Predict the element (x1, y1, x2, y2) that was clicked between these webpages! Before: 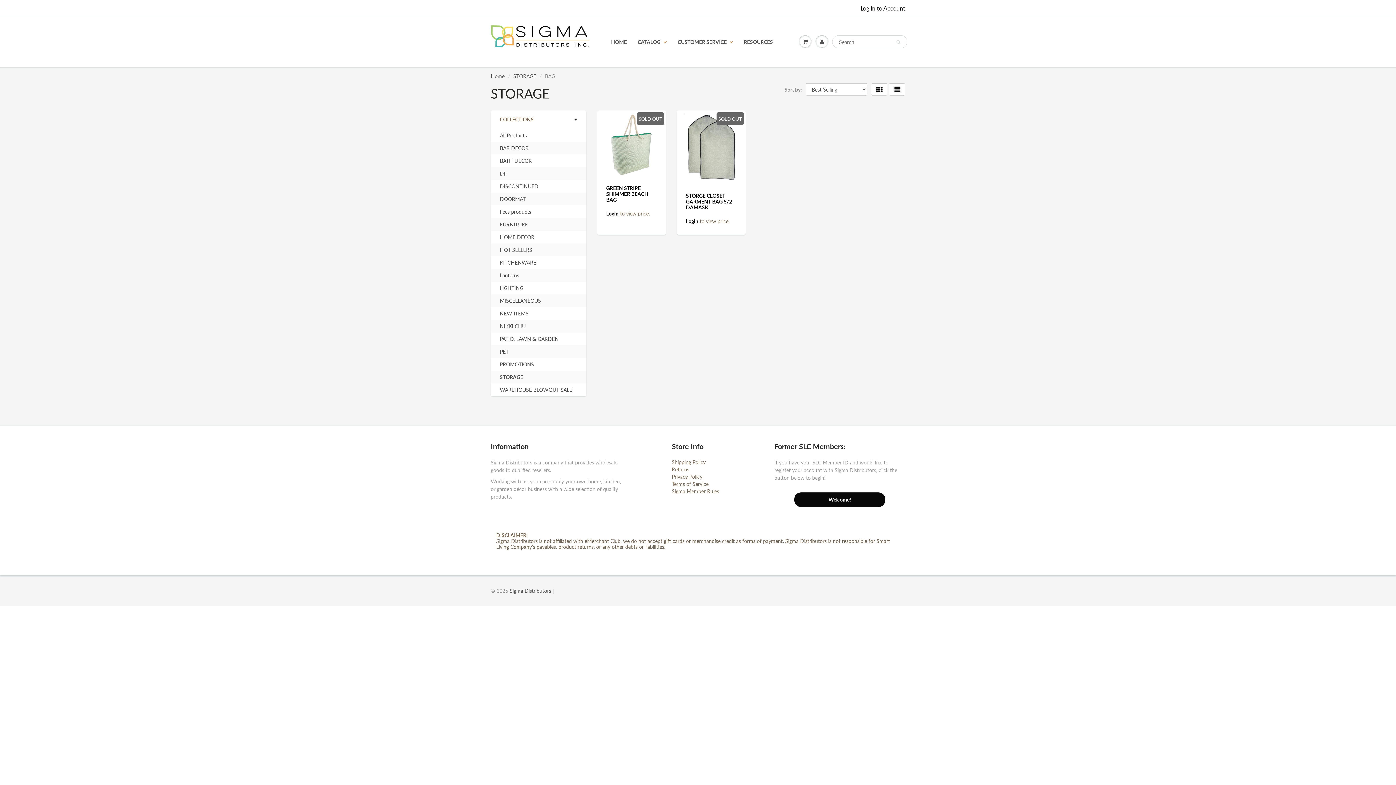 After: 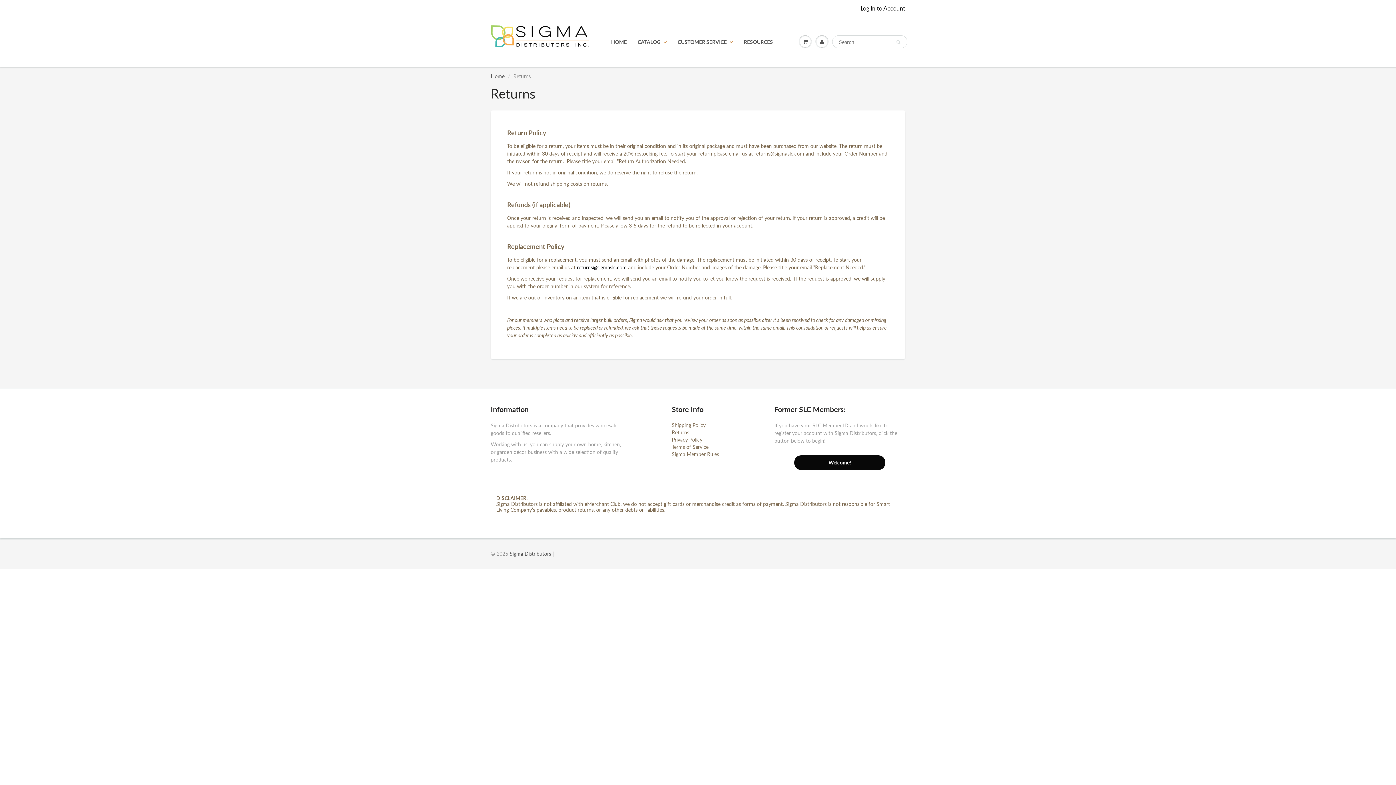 Action: label: Returns bbox: (672, 466, 689, 472)